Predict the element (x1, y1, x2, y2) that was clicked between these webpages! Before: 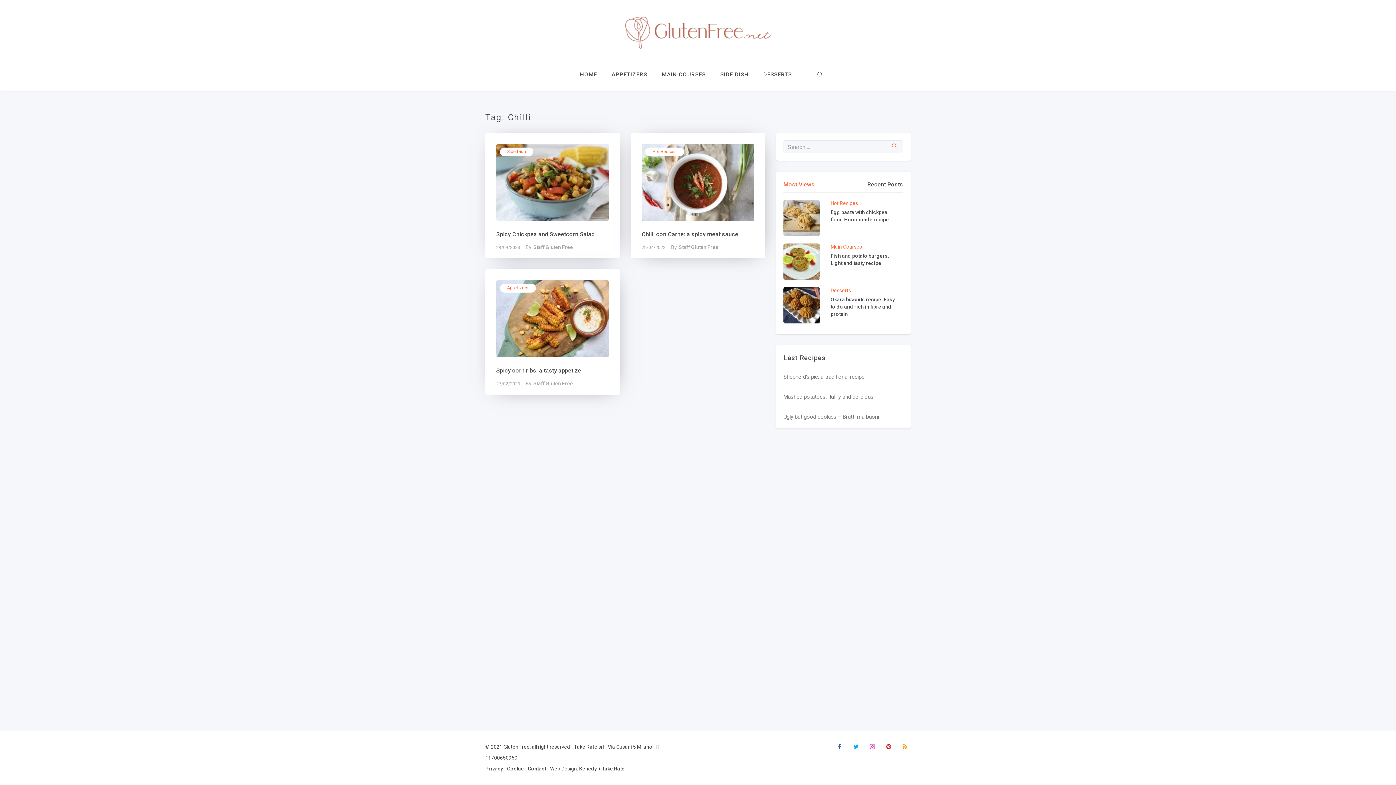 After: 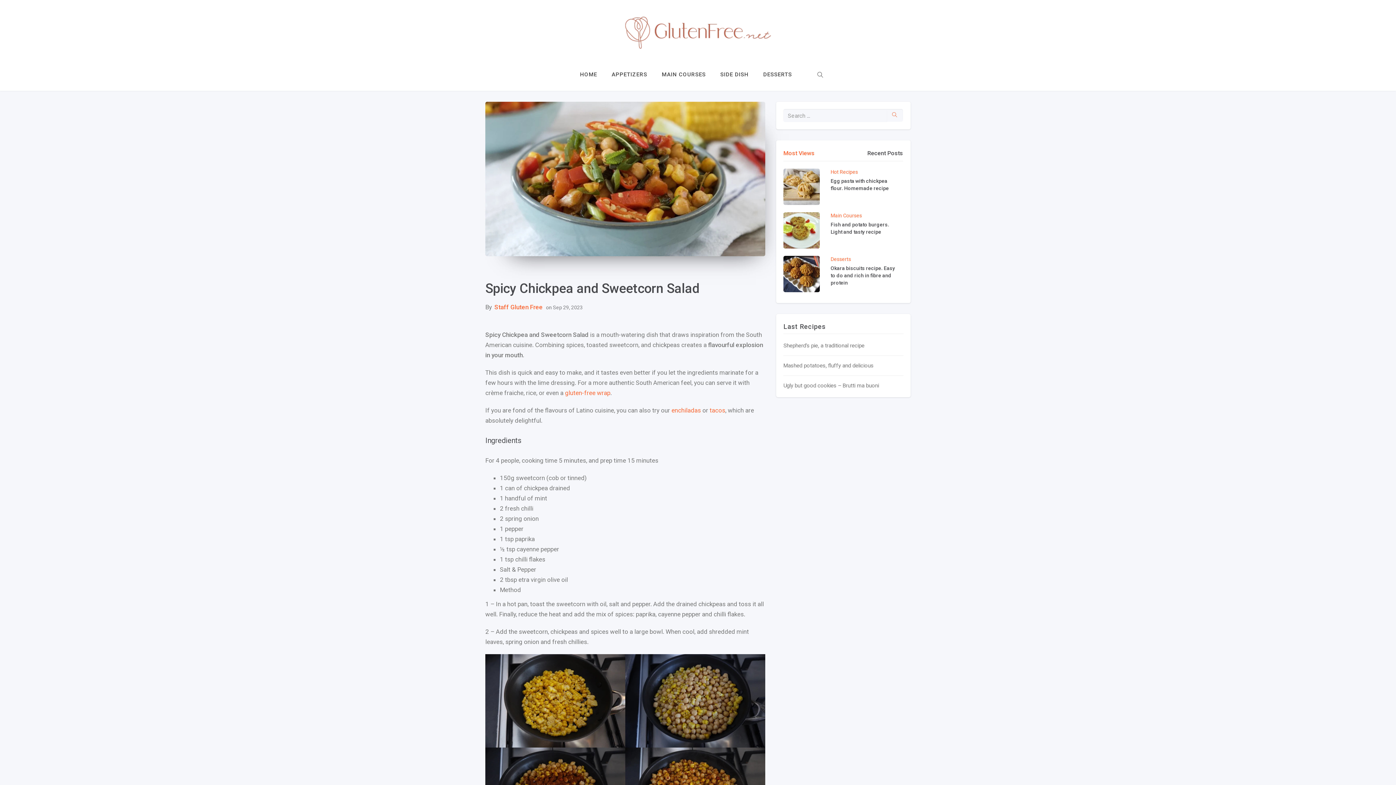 Action: label: Spicy Chickpea and Sweetcorn Salad bbox: (496, 230, 594, 237)